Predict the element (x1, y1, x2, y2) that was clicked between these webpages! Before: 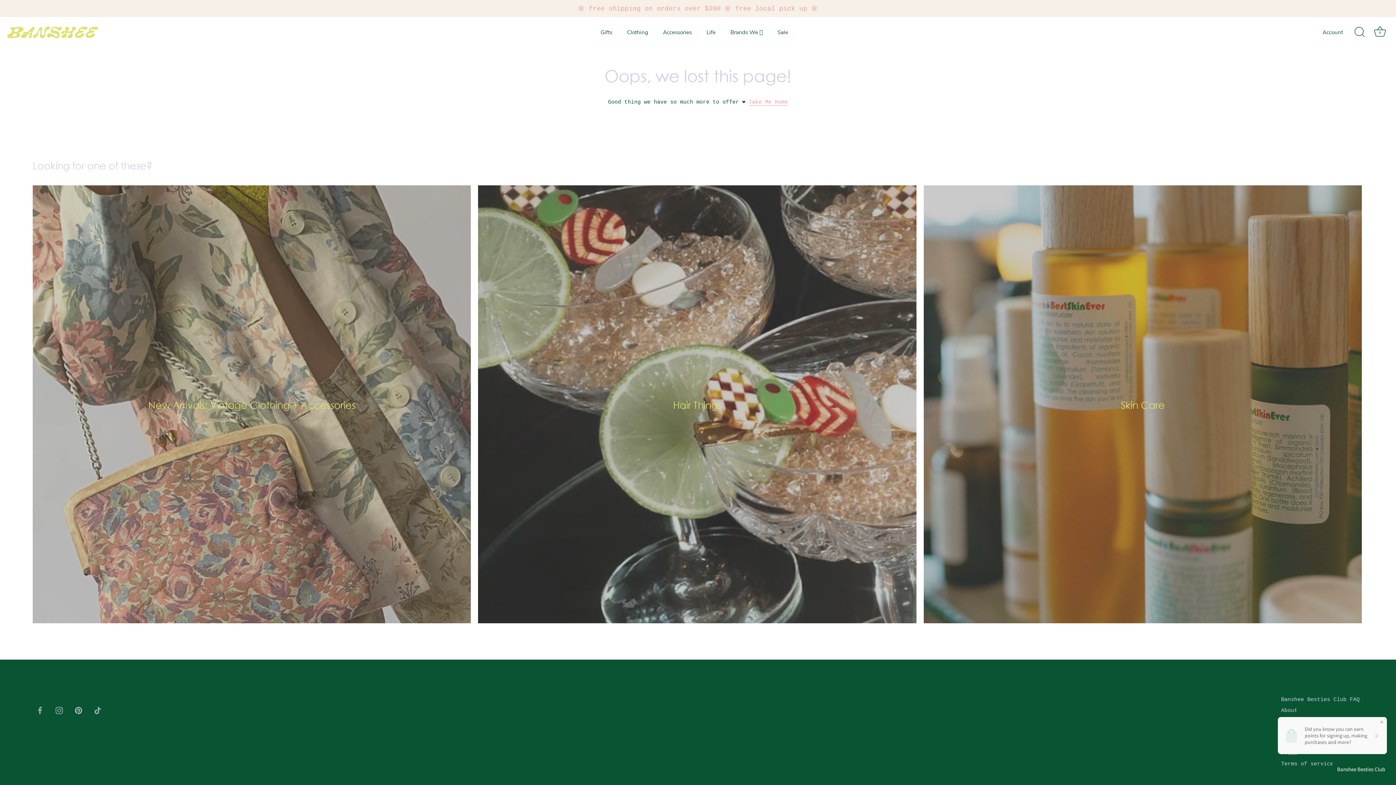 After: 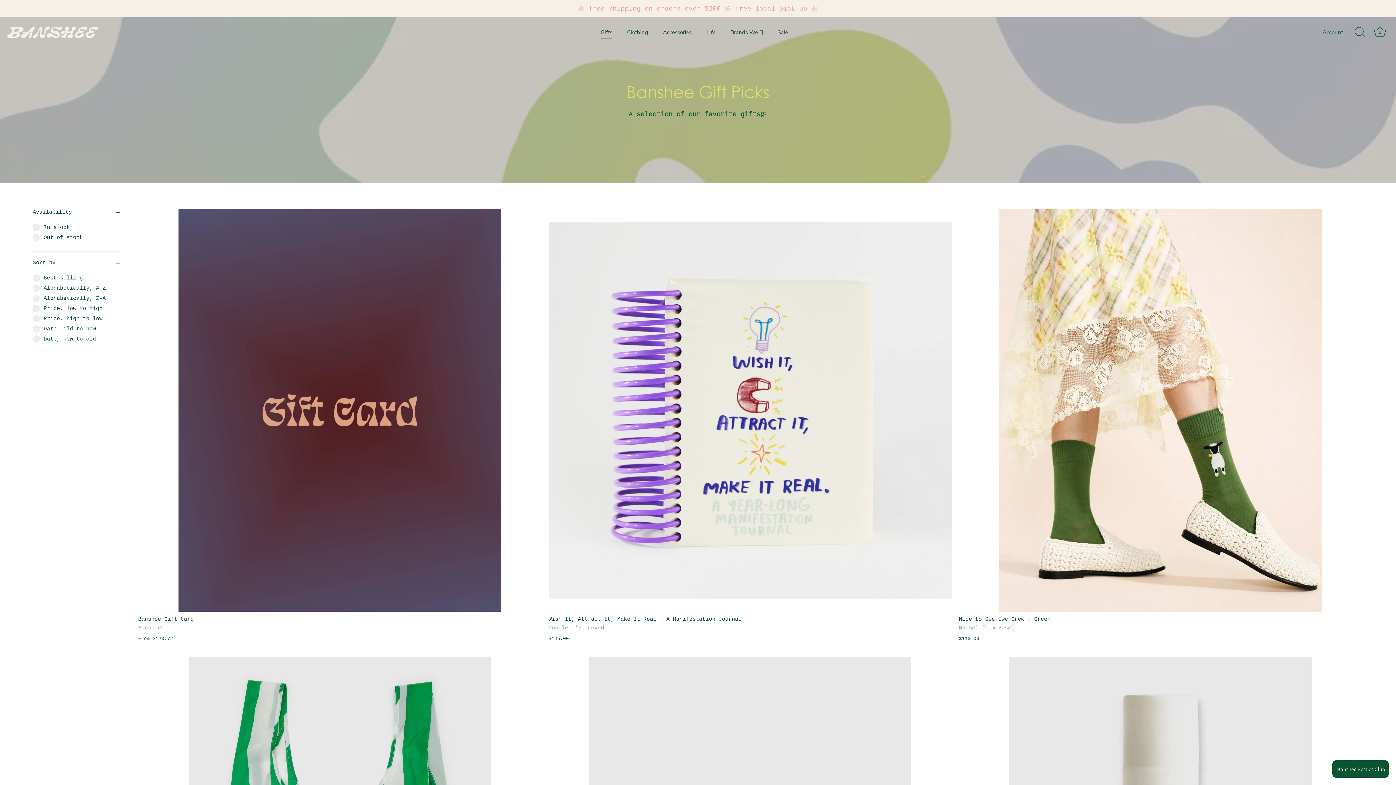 Action: label: Gifts bbox: (594, 25, 619, 39)